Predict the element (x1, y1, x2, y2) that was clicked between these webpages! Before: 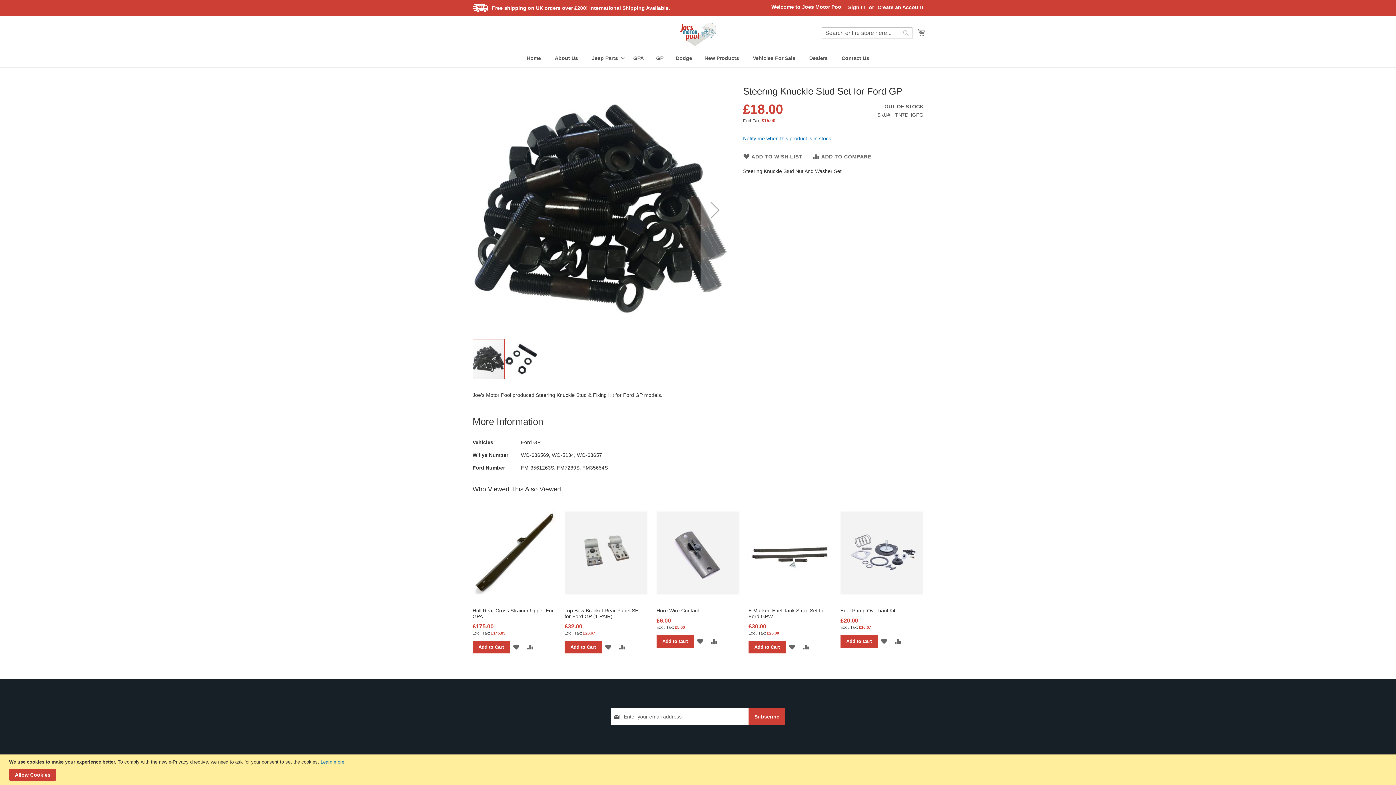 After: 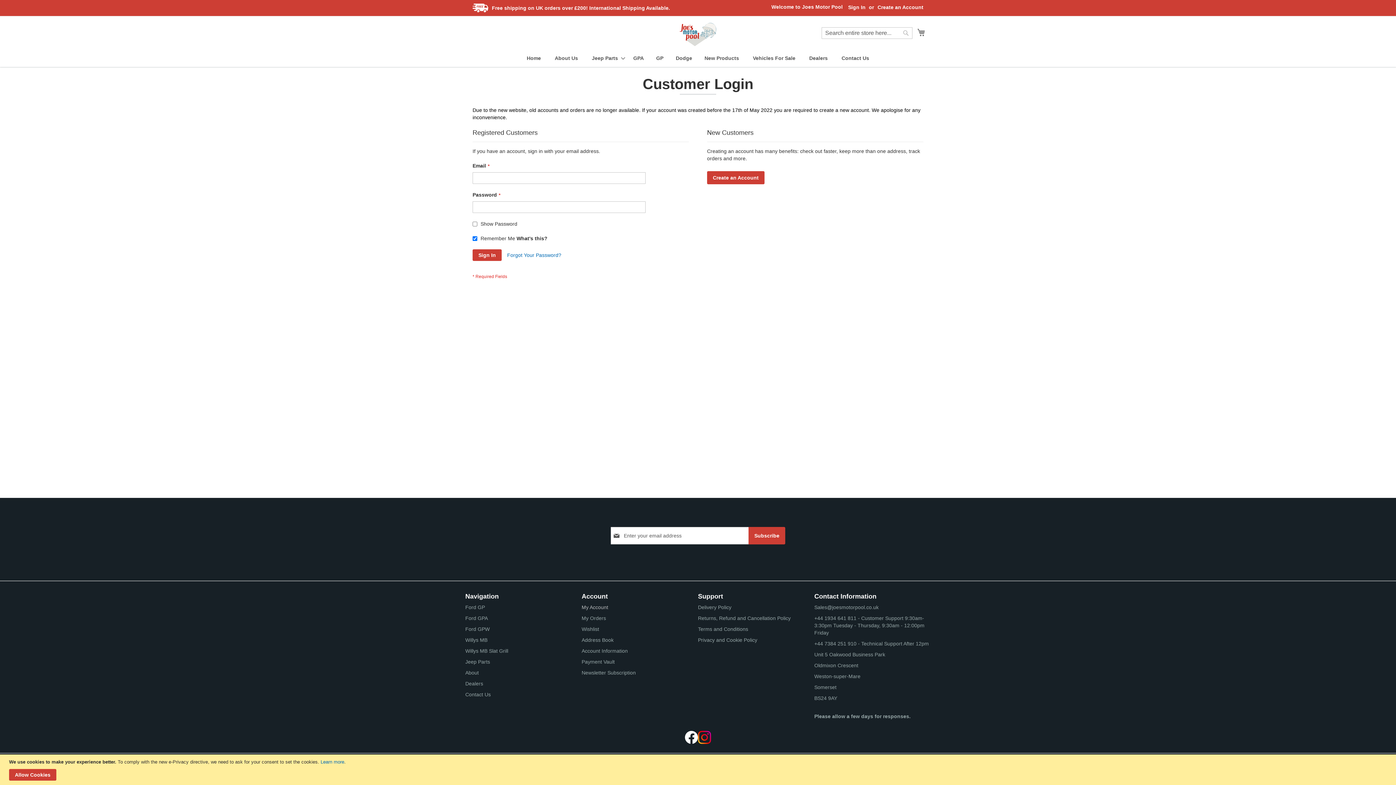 Action: label: My Account bbox: (581, 741, 608, 747)